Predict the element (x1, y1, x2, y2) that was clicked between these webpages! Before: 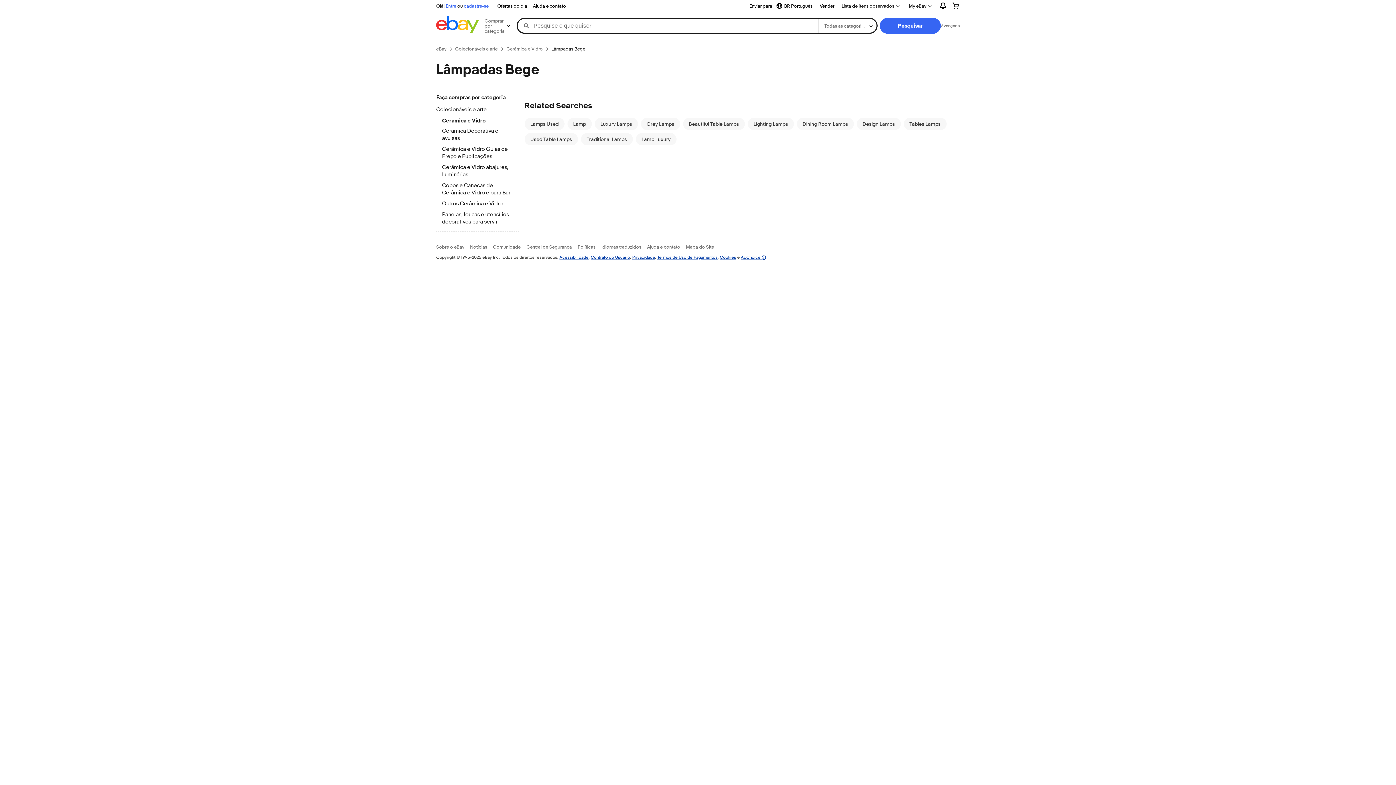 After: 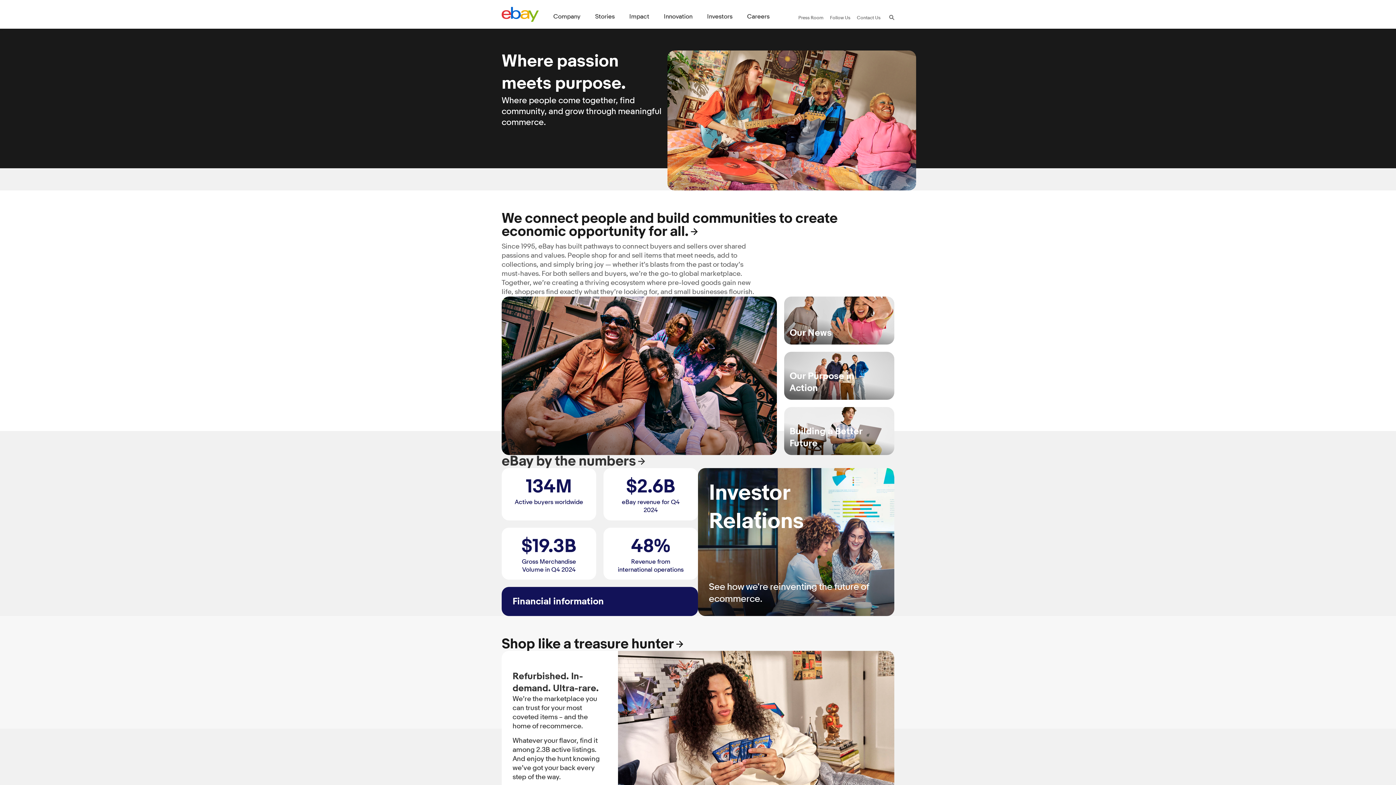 Action: bbox: (436, 244, 464, 249) label: Sobre o eBay